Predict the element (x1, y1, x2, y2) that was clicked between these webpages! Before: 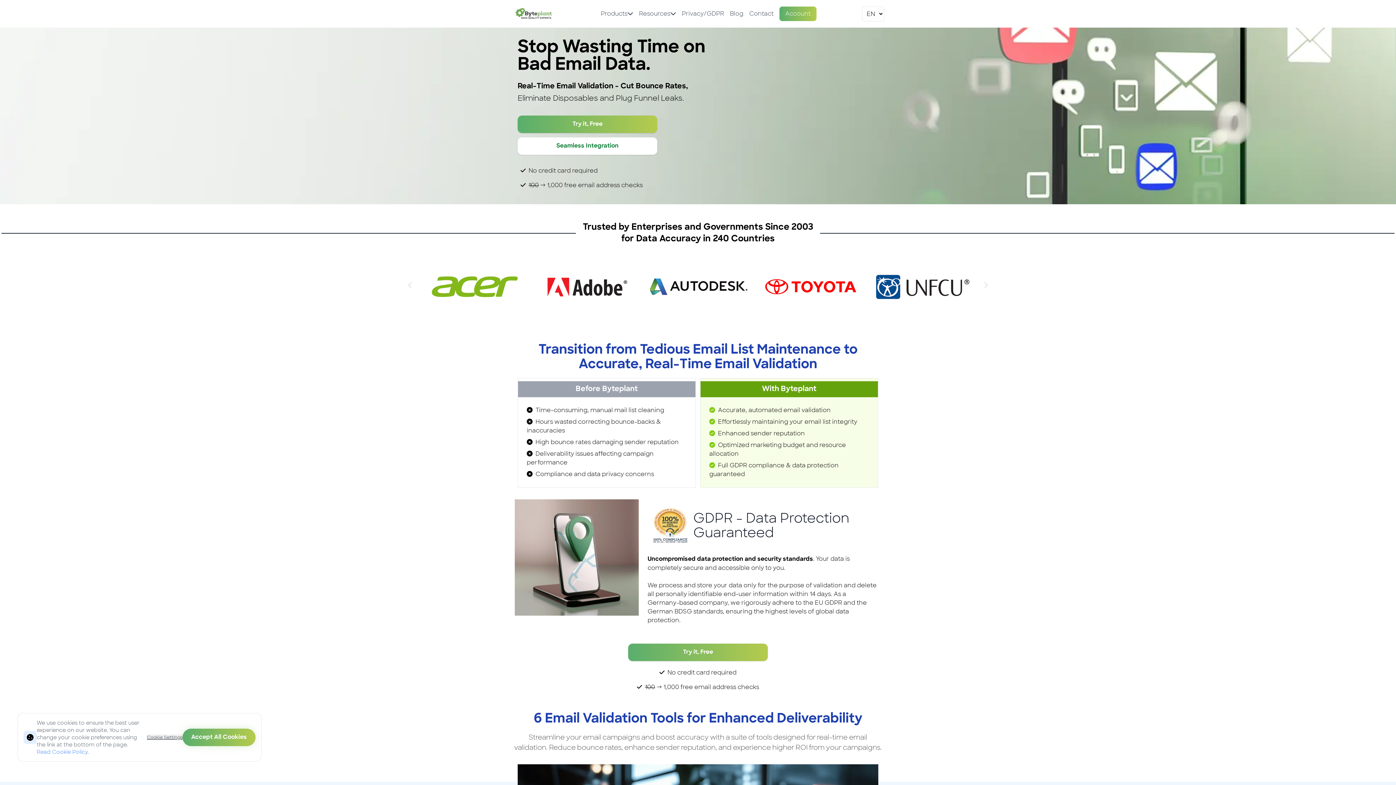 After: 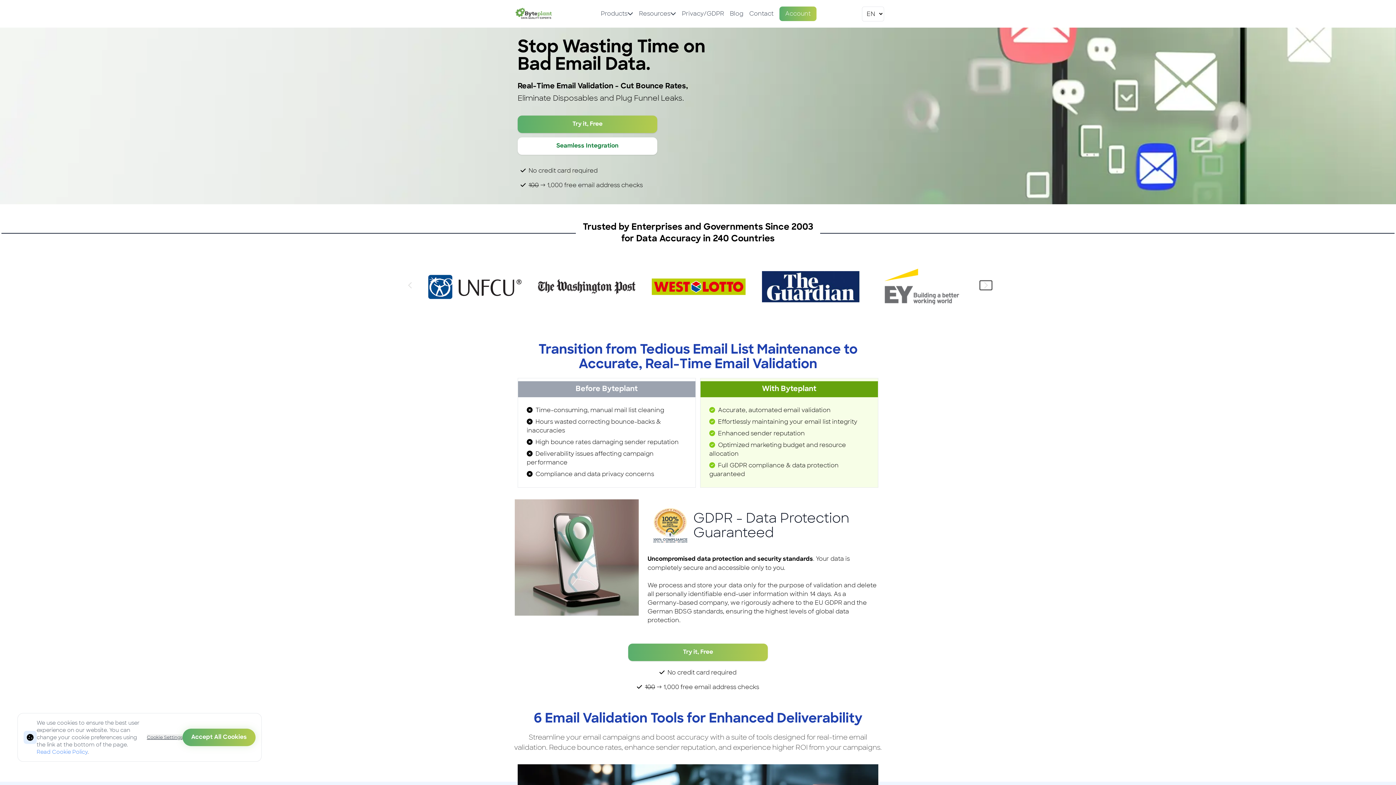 Action: label: Next bbox: (980, 281, 992, 289)